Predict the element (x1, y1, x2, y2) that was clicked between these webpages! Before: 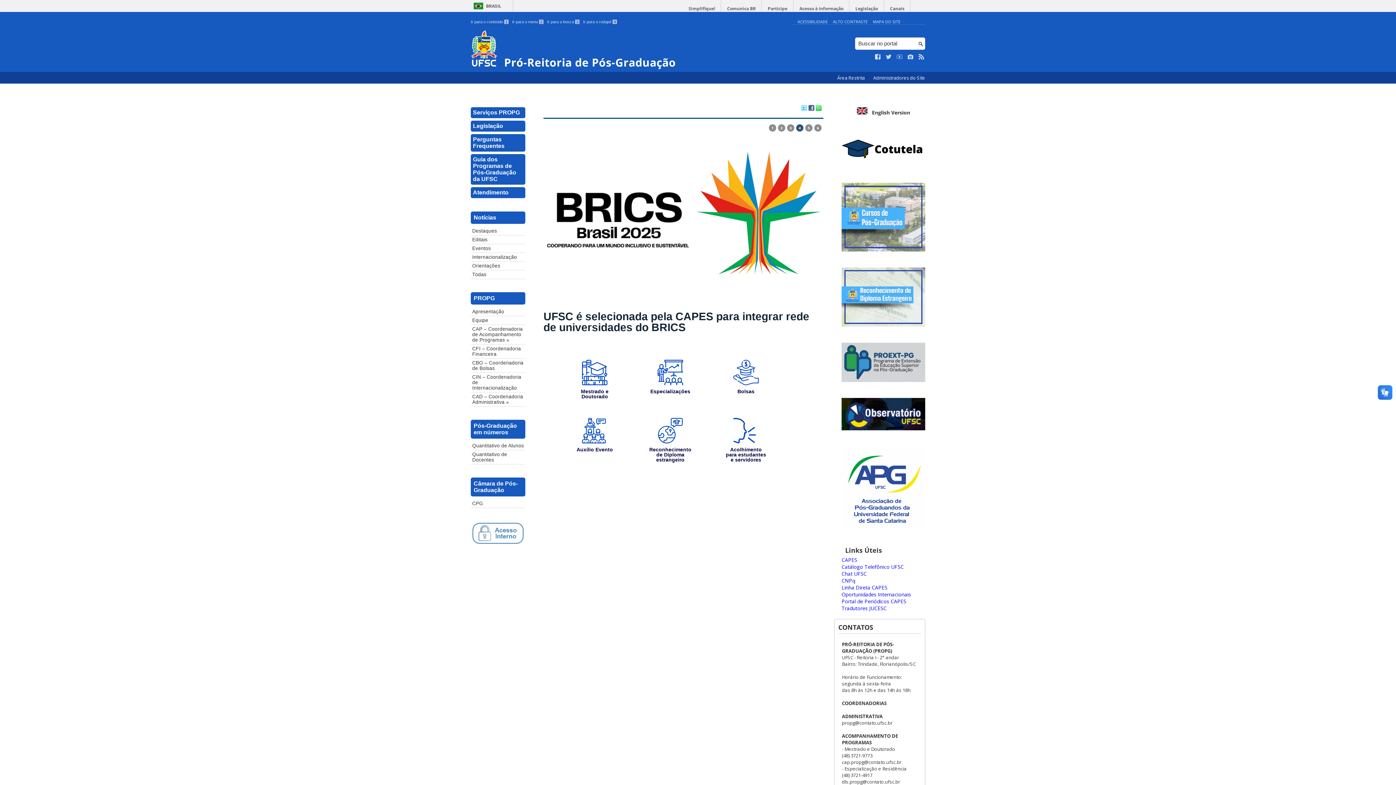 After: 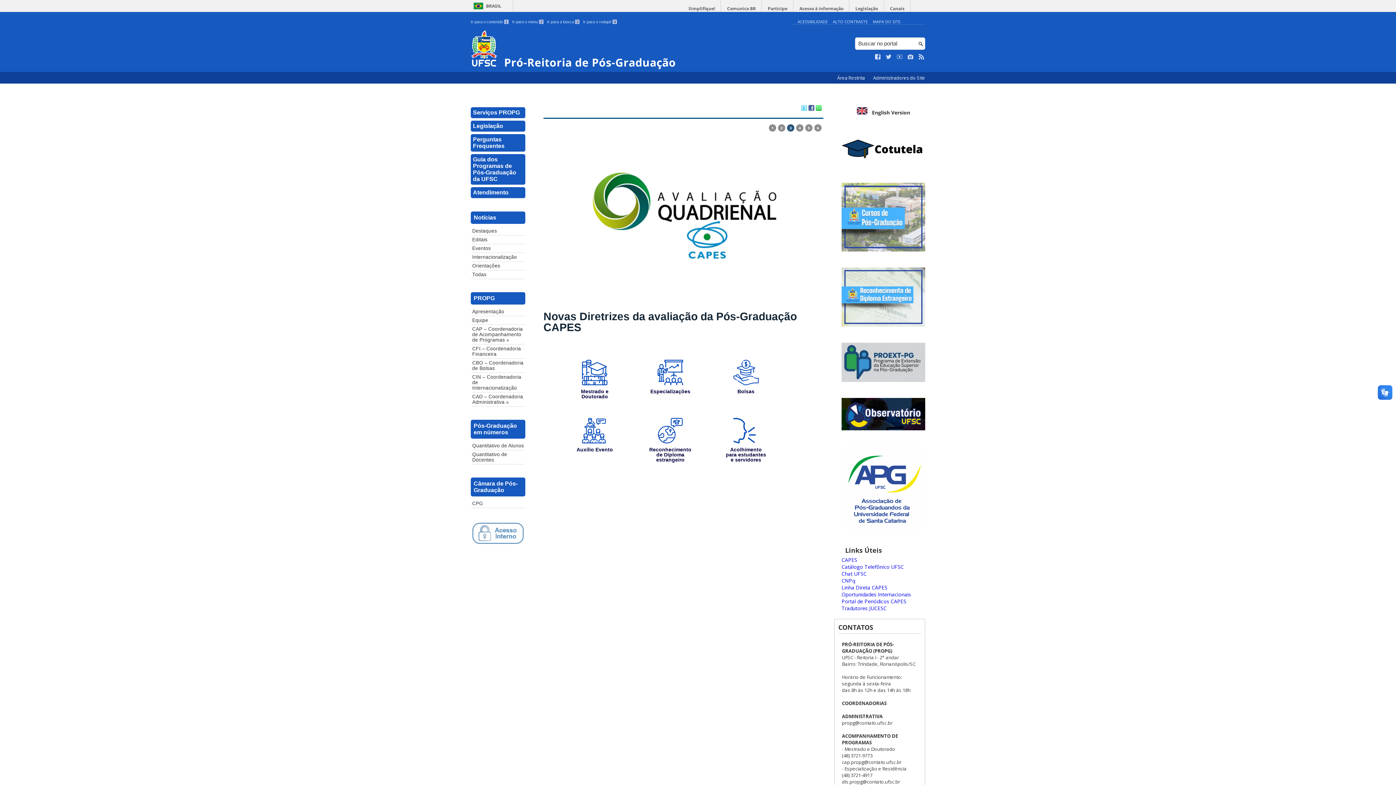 Action: bbox: (841, 524, 925, 531)